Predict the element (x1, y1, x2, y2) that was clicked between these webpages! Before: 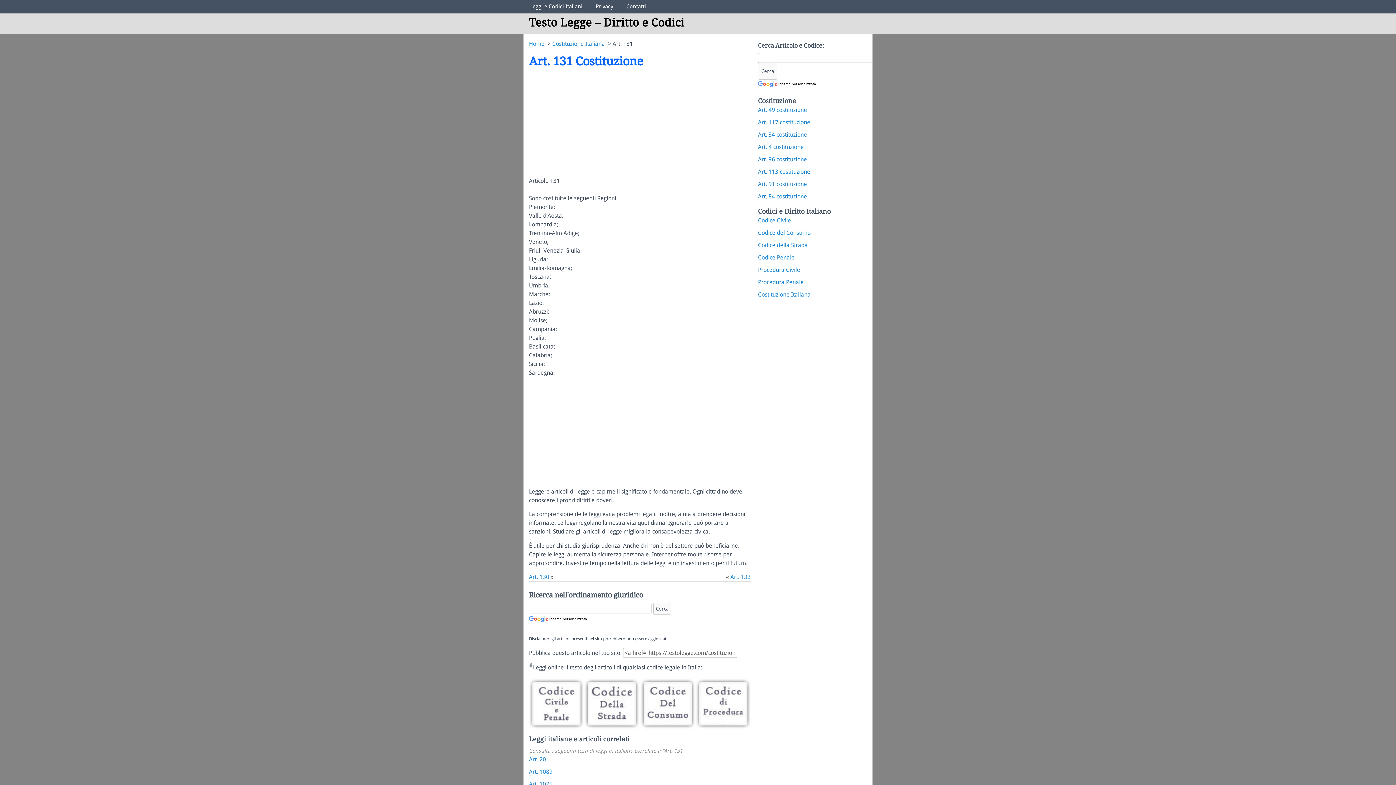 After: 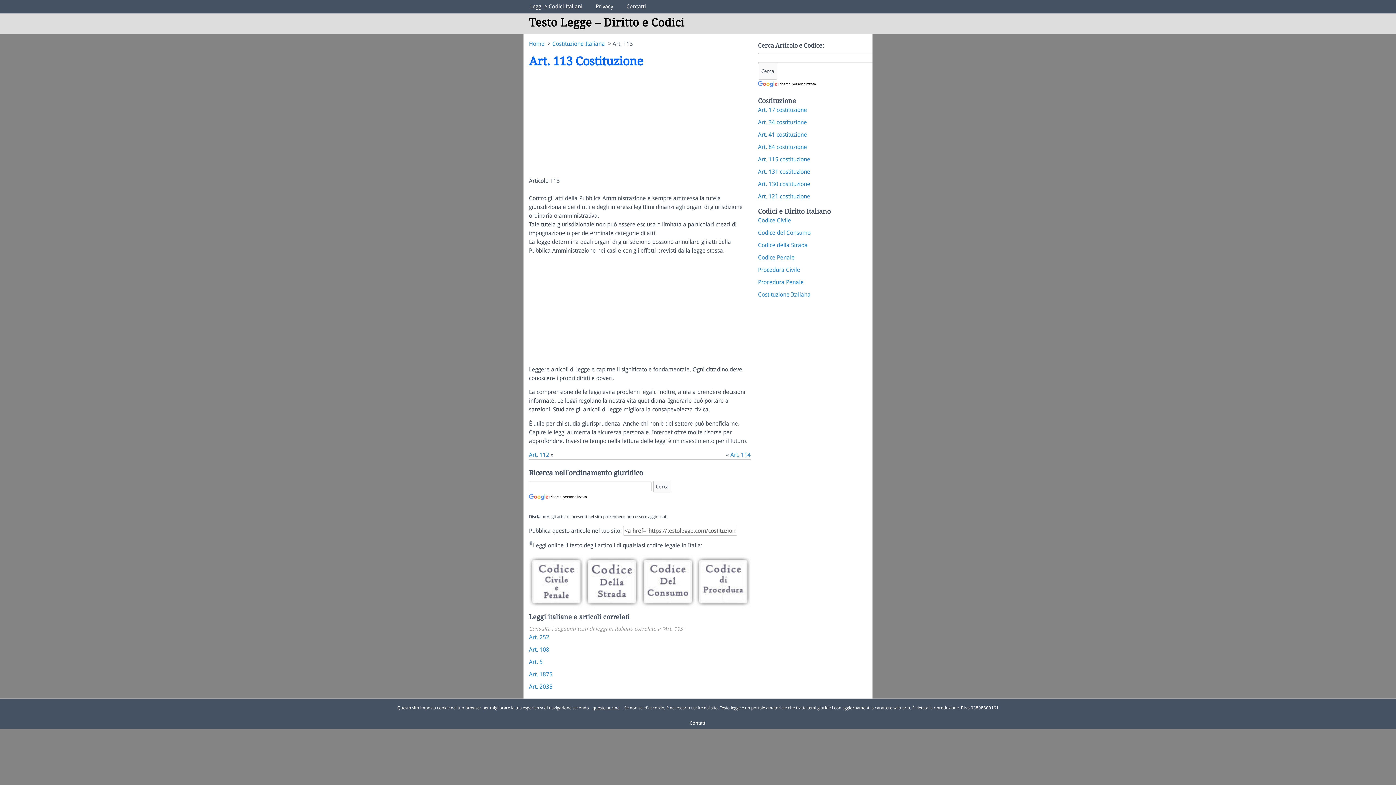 Action: bbox: (758, 168, 810, 175) label: Art. 113 costituzione